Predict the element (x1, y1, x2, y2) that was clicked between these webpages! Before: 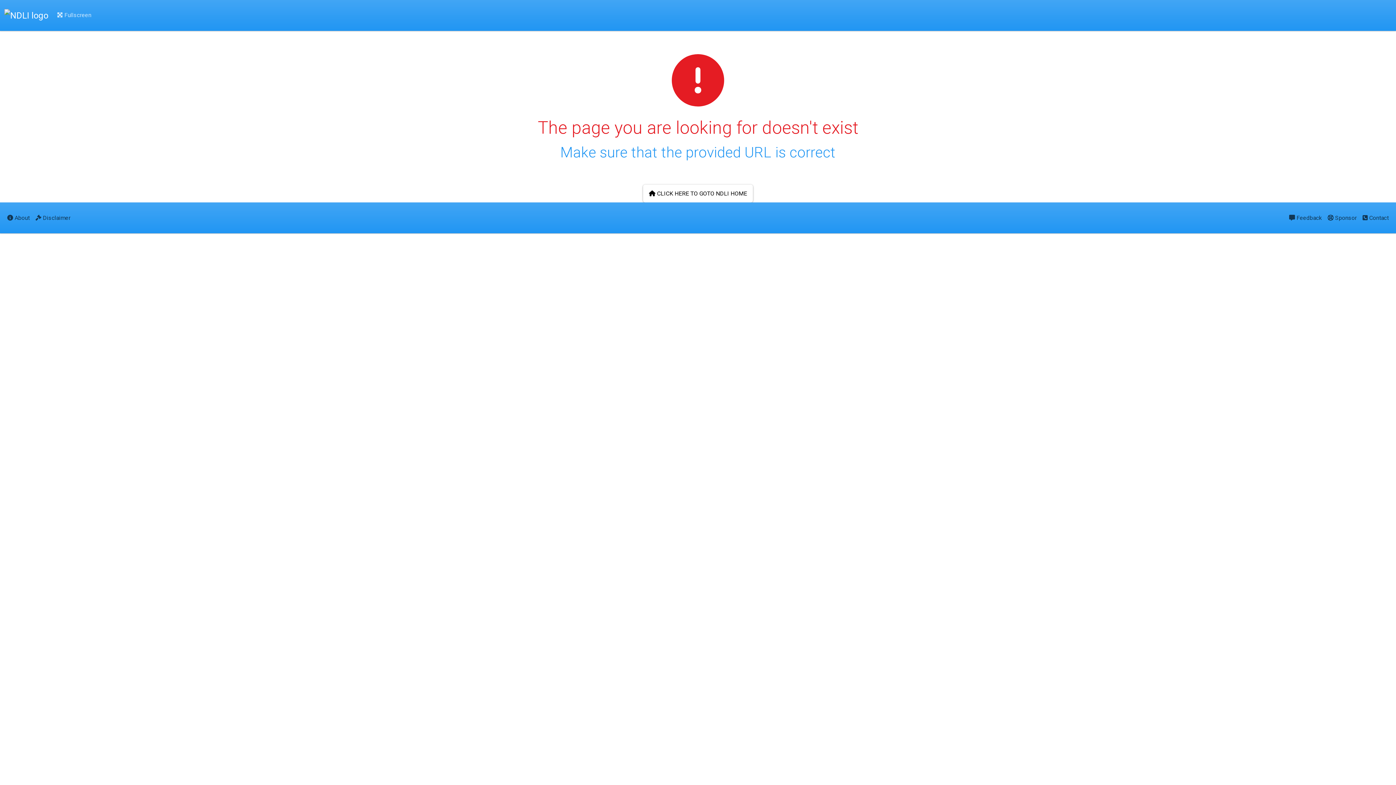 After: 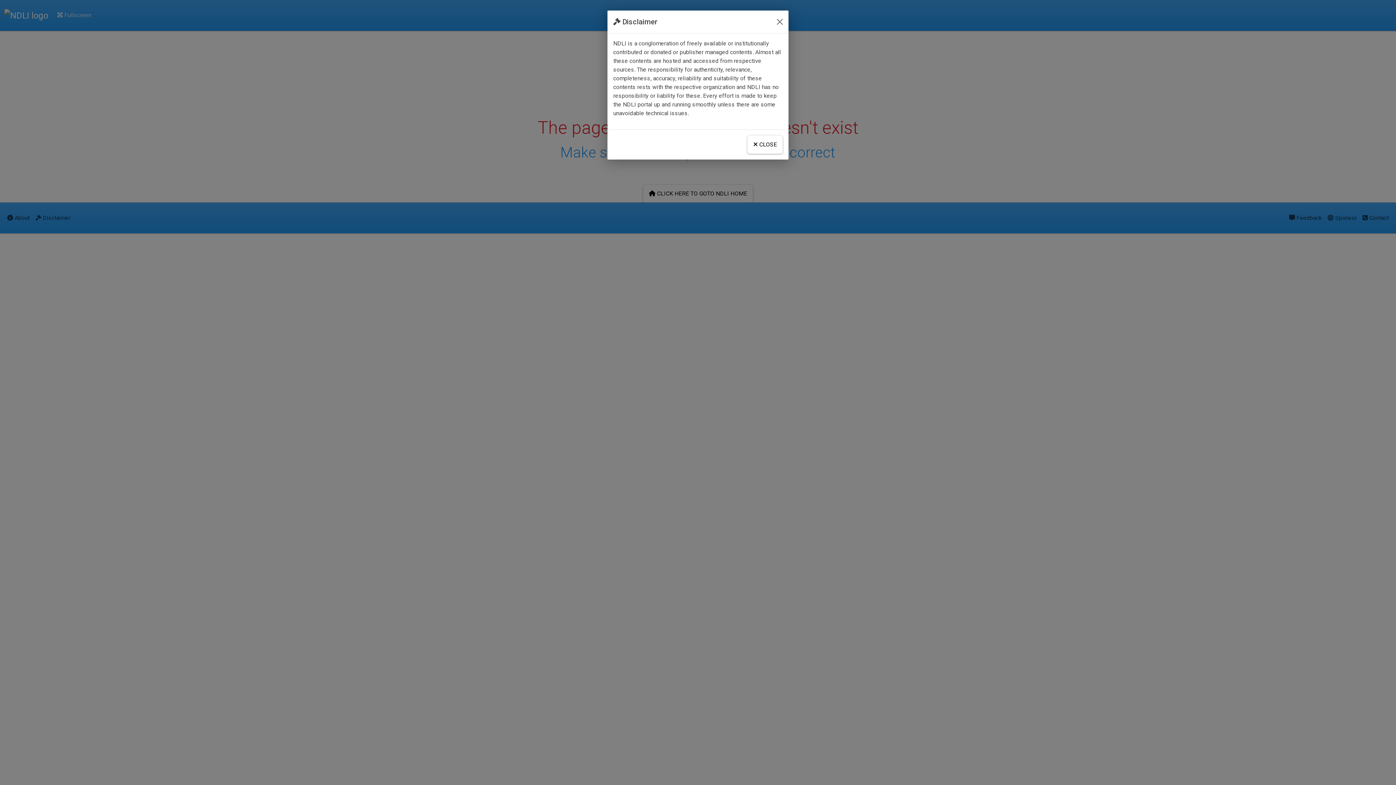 Action: label:  Disclaimer bbox: (32, 208, 73, 227)